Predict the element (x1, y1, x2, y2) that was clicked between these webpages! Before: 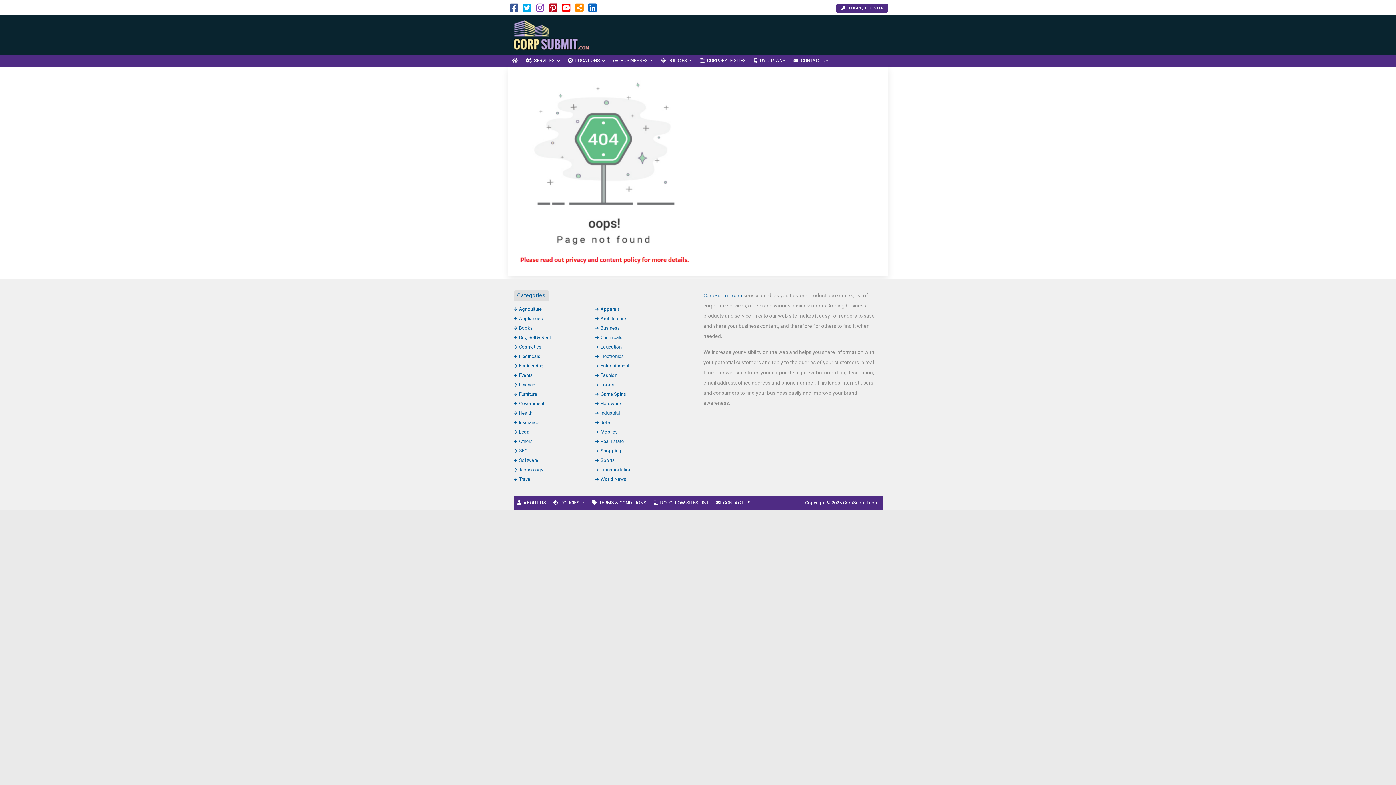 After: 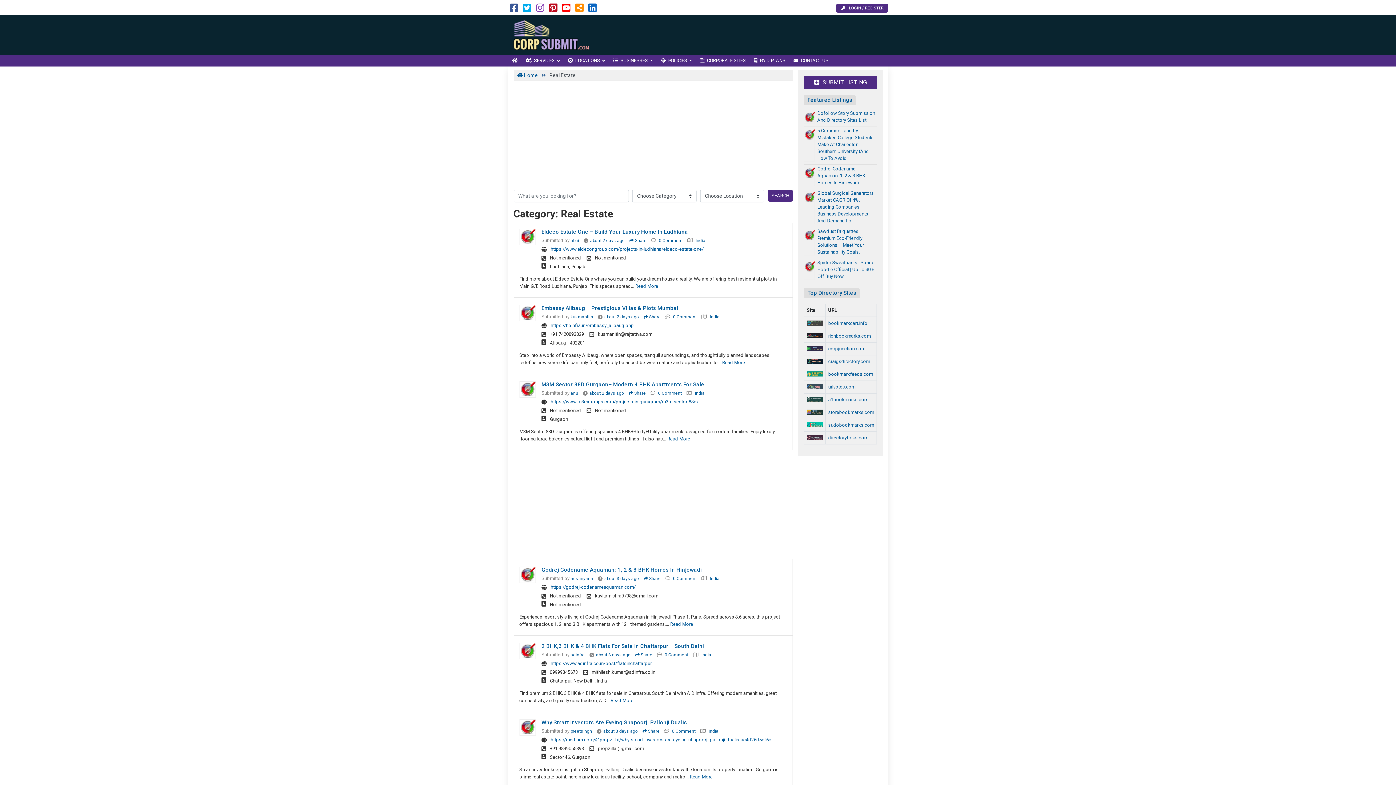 Action: bbox: (595, 438, 624, 444) label: Real Estate